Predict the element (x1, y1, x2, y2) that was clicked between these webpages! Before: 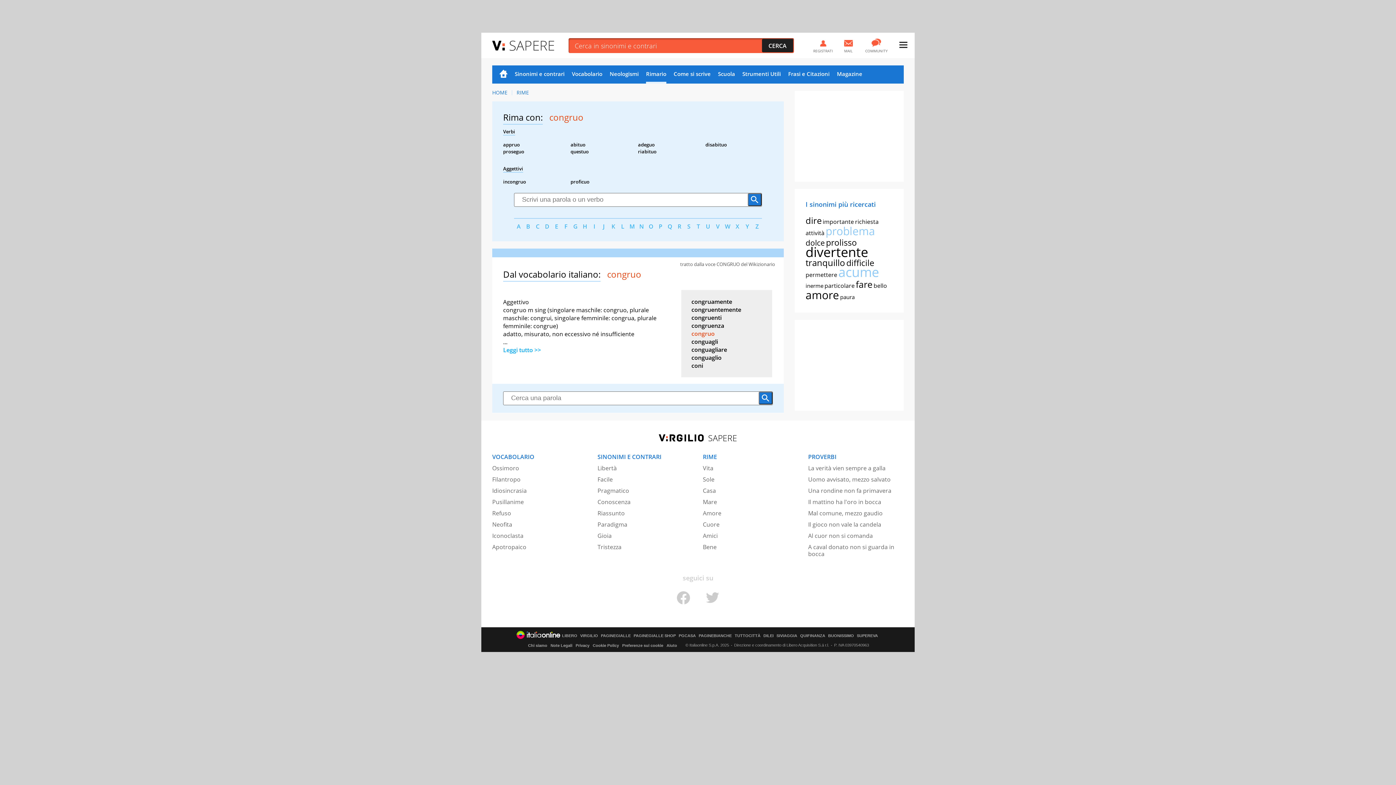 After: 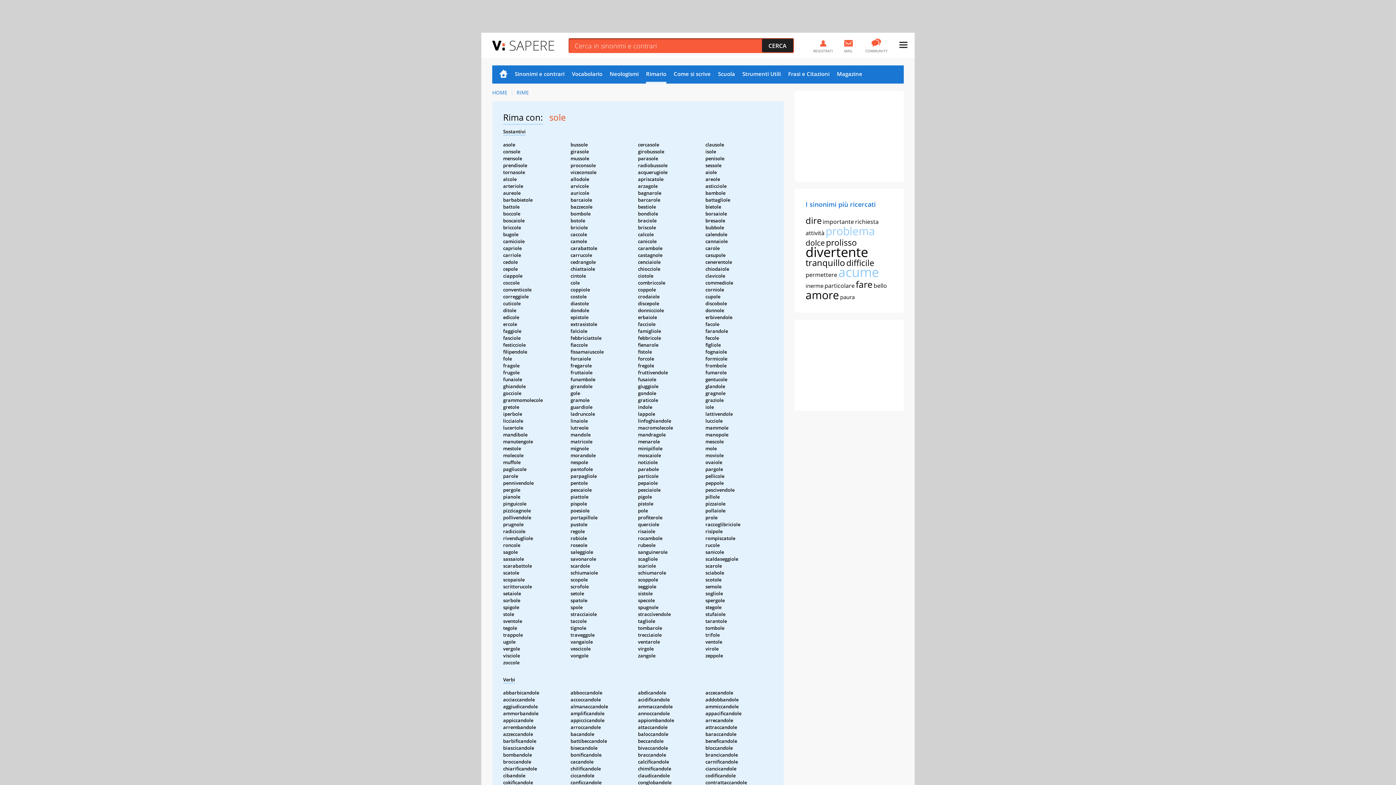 Action: bbox: (703, 475, 714, 483) label: Sole